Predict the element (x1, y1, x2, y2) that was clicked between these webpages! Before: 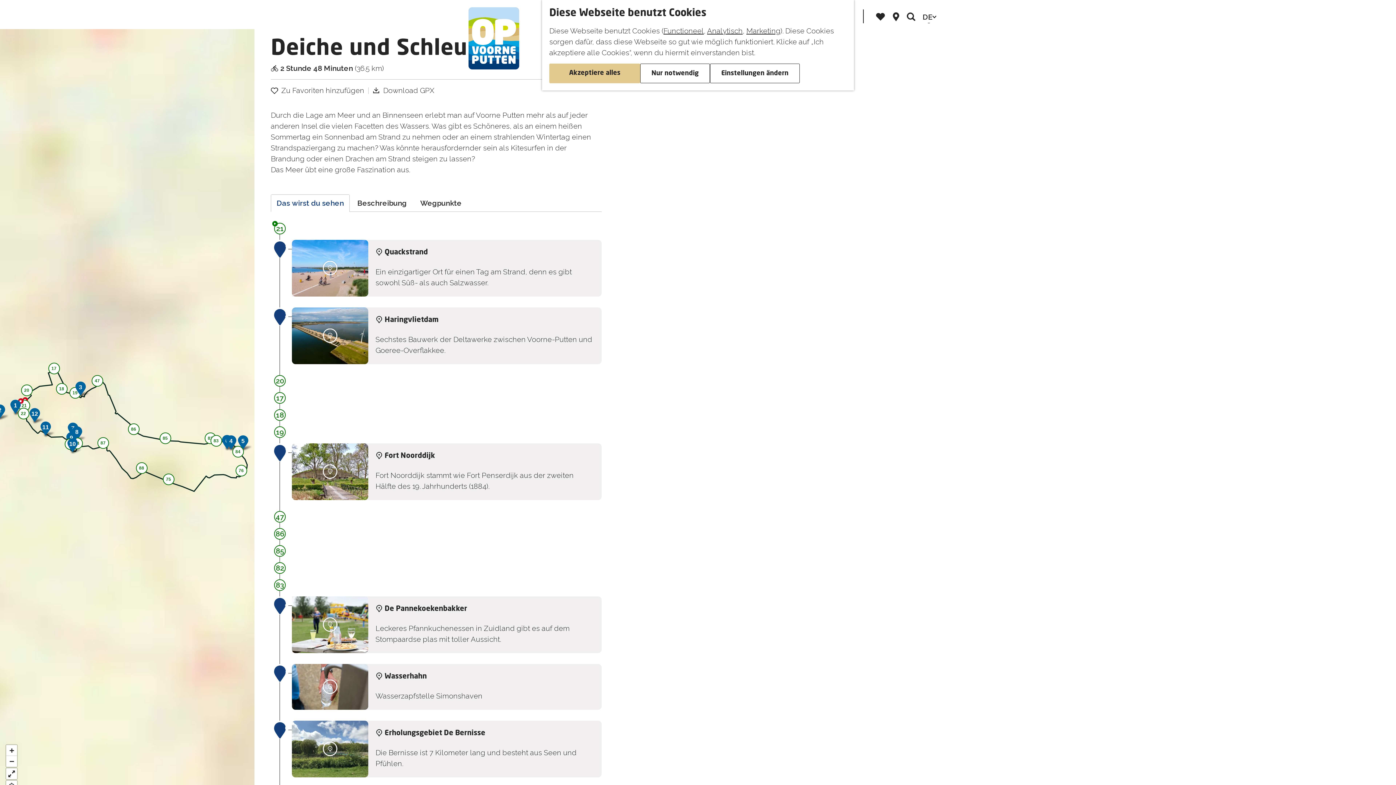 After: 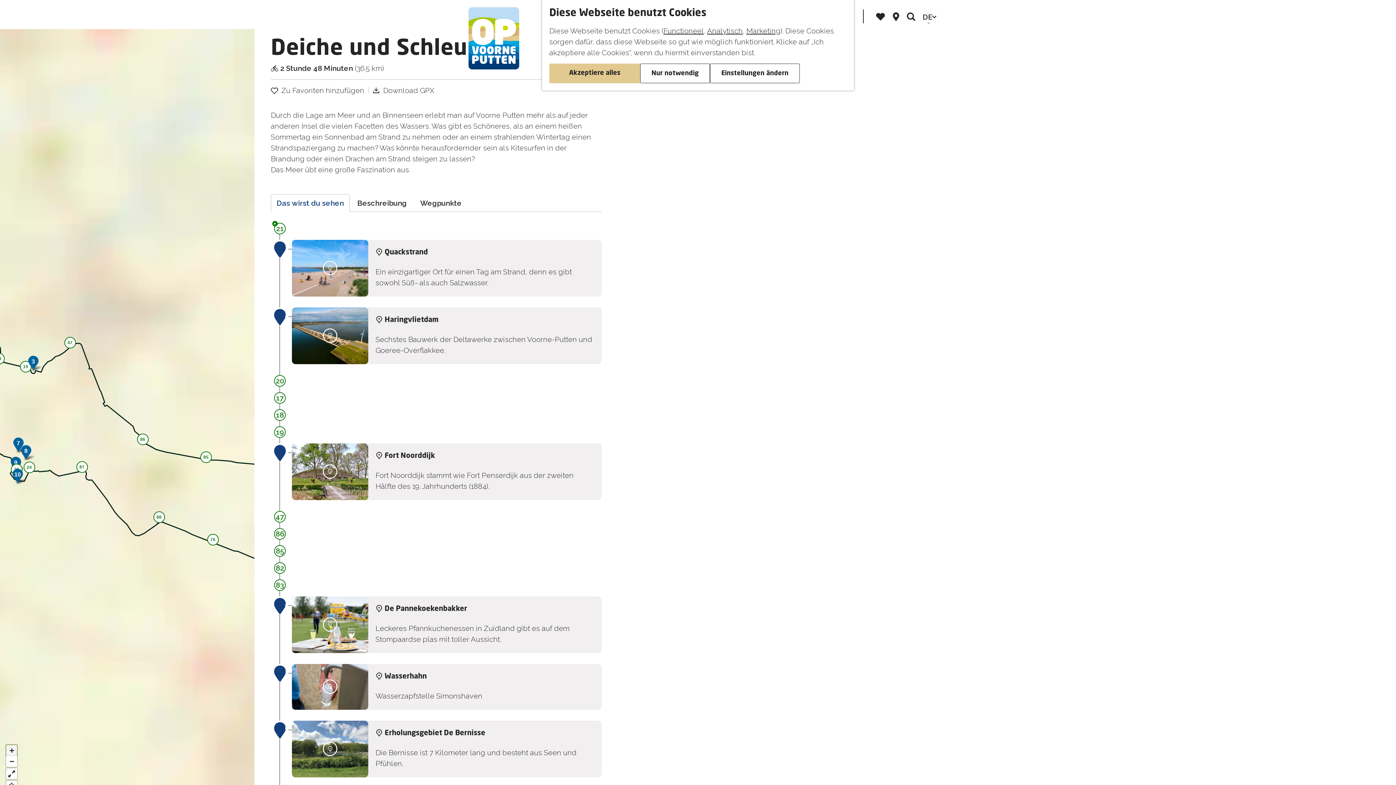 Action: label: Zoom in bbox: (6, 745, 17, 756)